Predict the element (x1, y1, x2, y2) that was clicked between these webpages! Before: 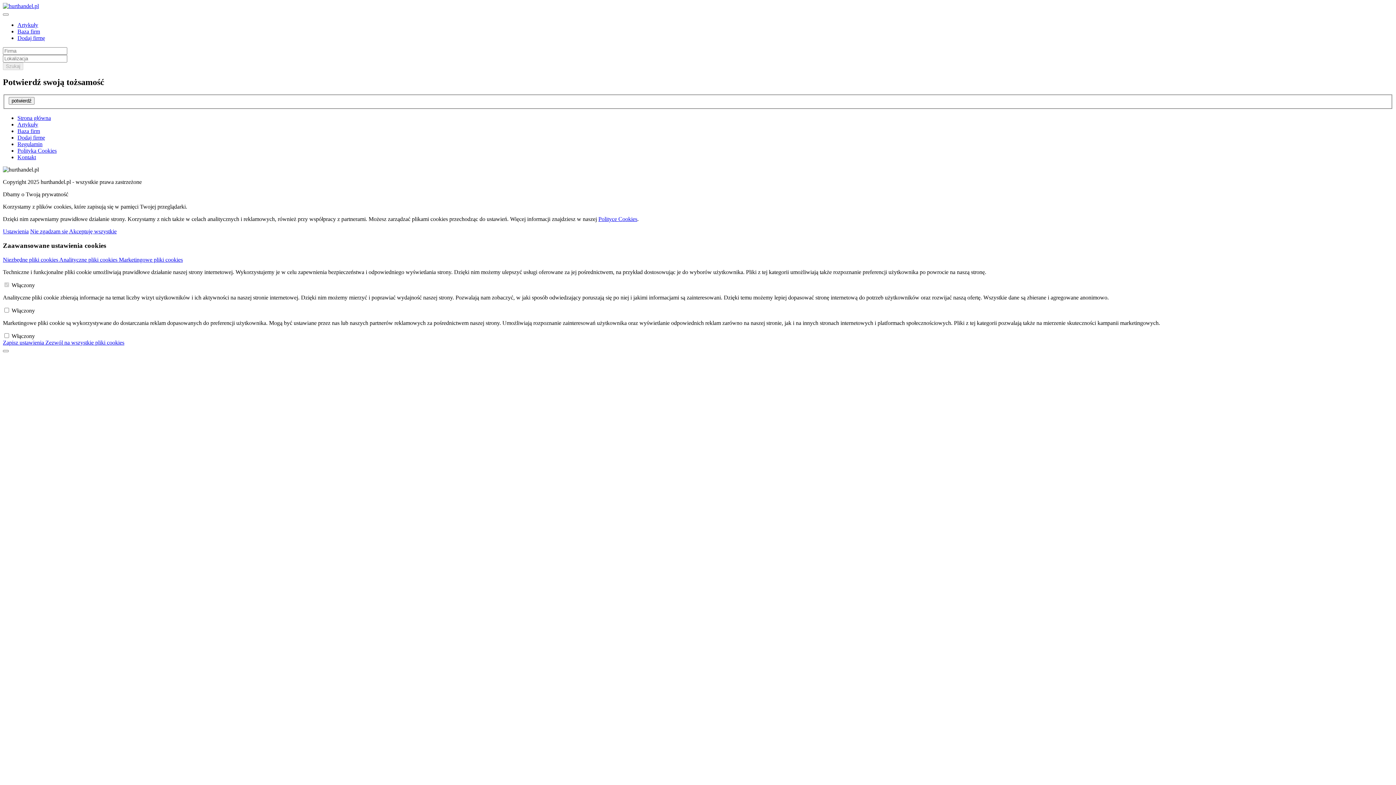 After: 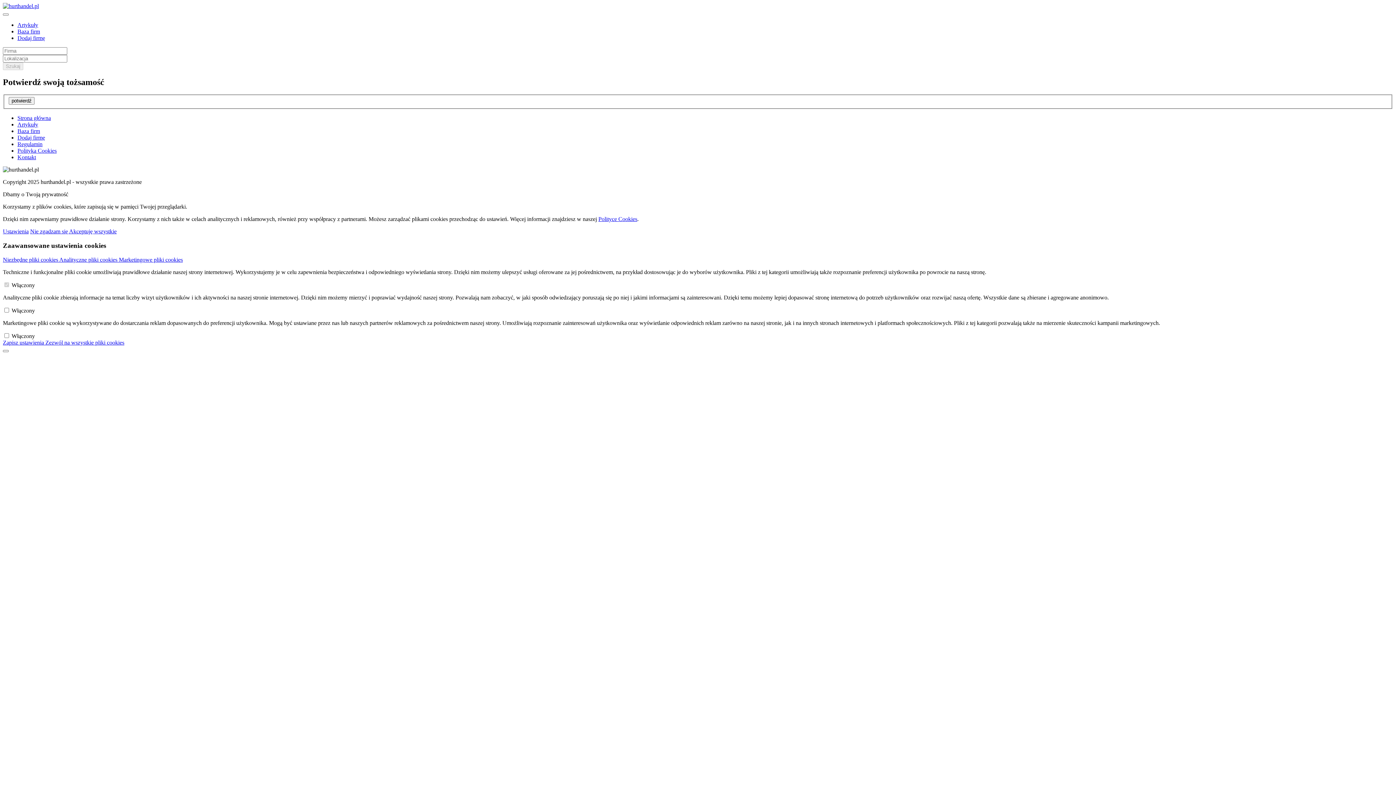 Action: label: Analityczne pliki cookies  bbox: (59, 256, 118, 262)